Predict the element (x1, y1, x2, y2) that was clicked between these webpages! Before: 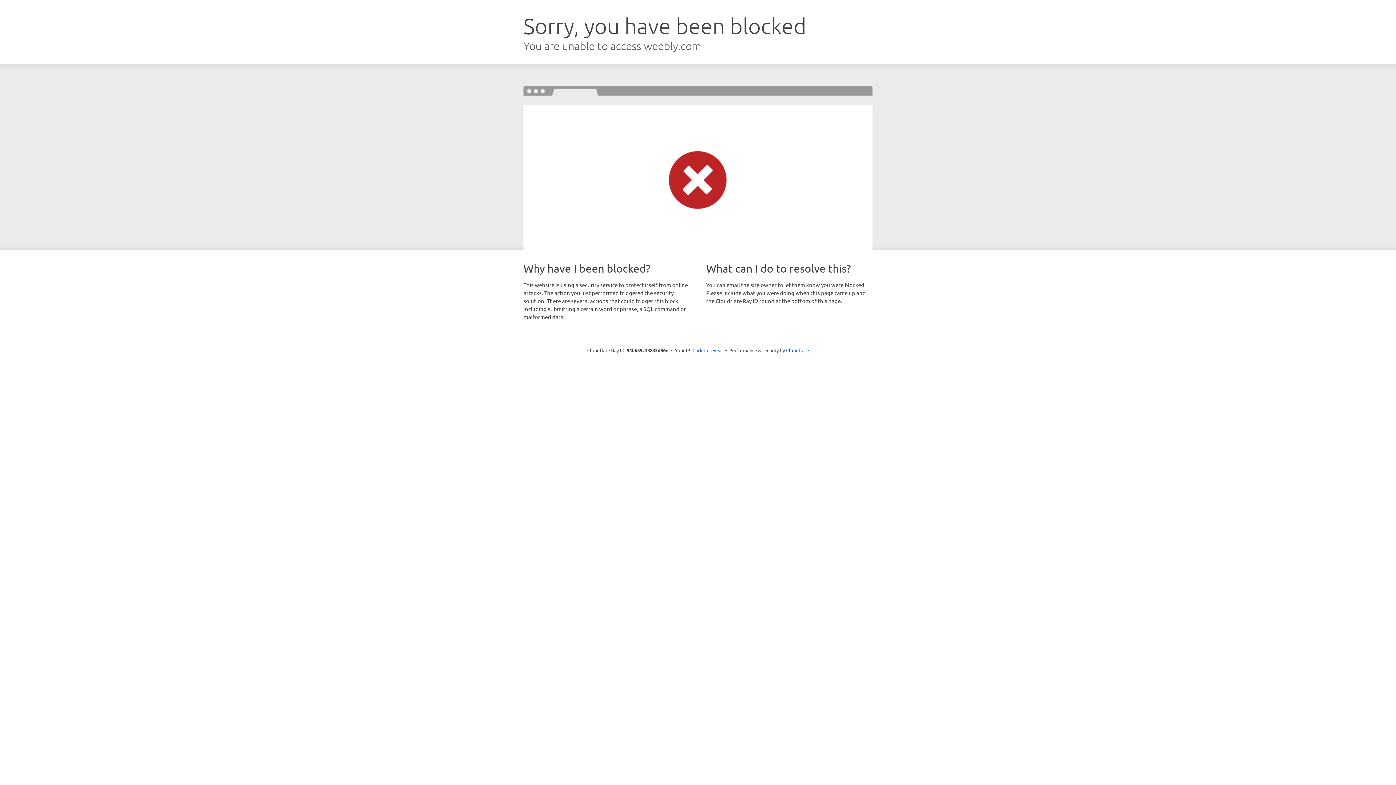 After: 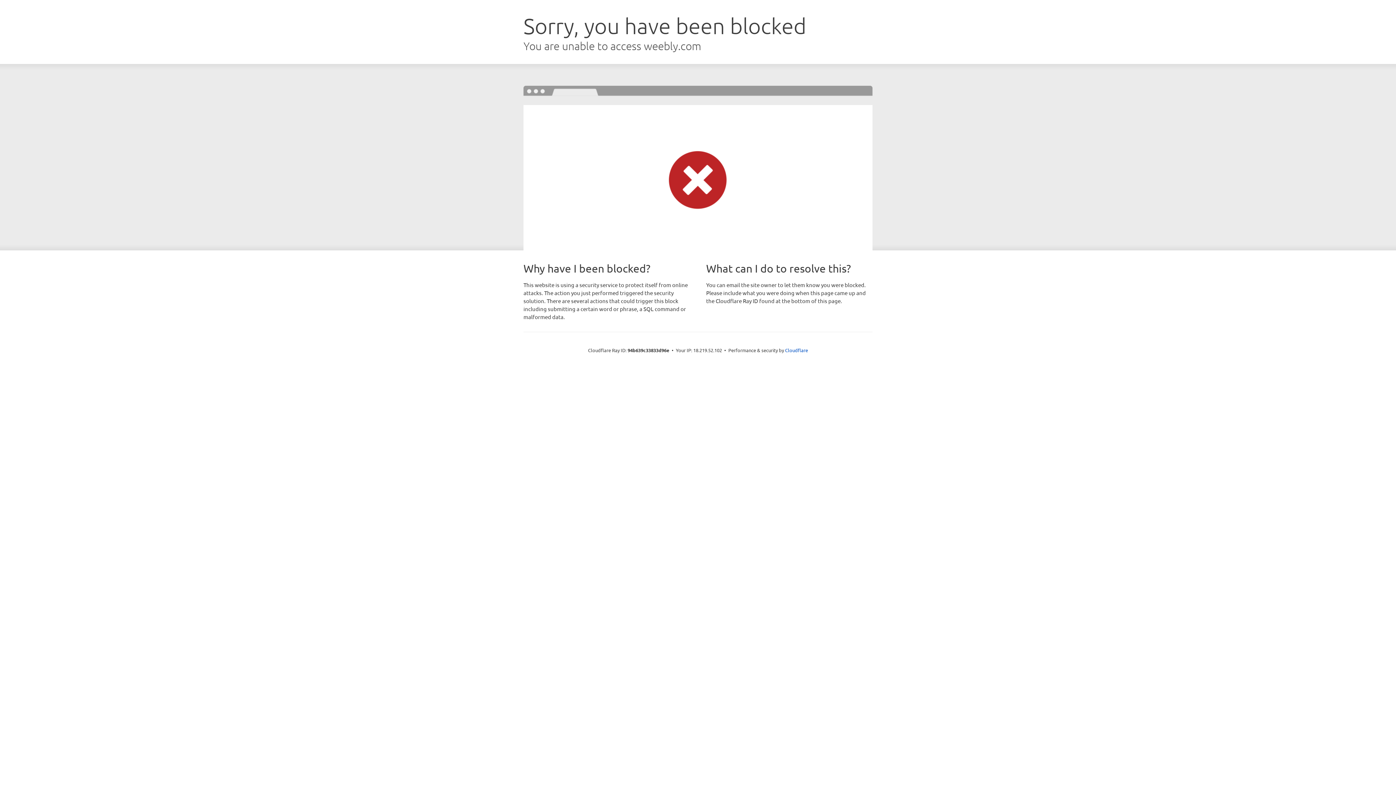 Action: bbox: (692, 346, 723, 353) label: Click to reveal